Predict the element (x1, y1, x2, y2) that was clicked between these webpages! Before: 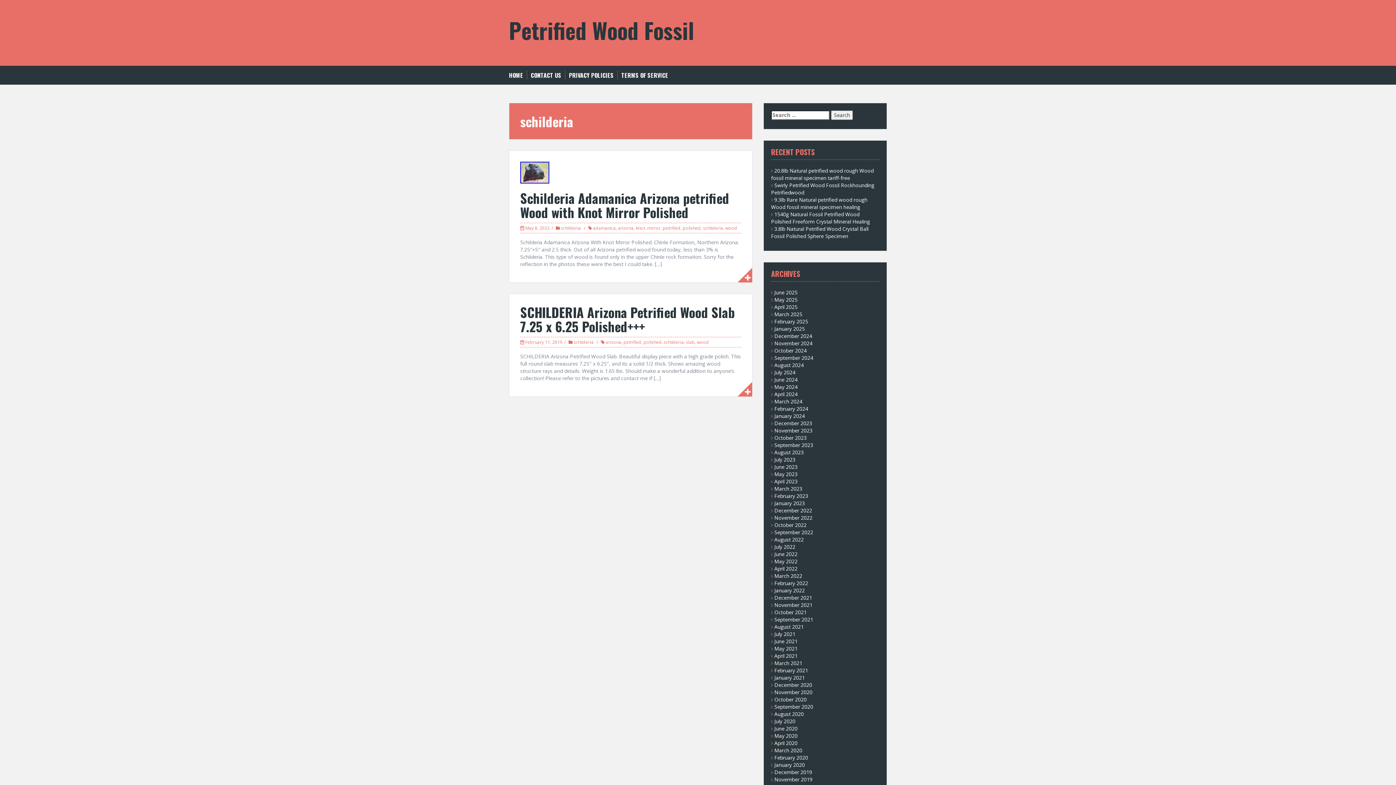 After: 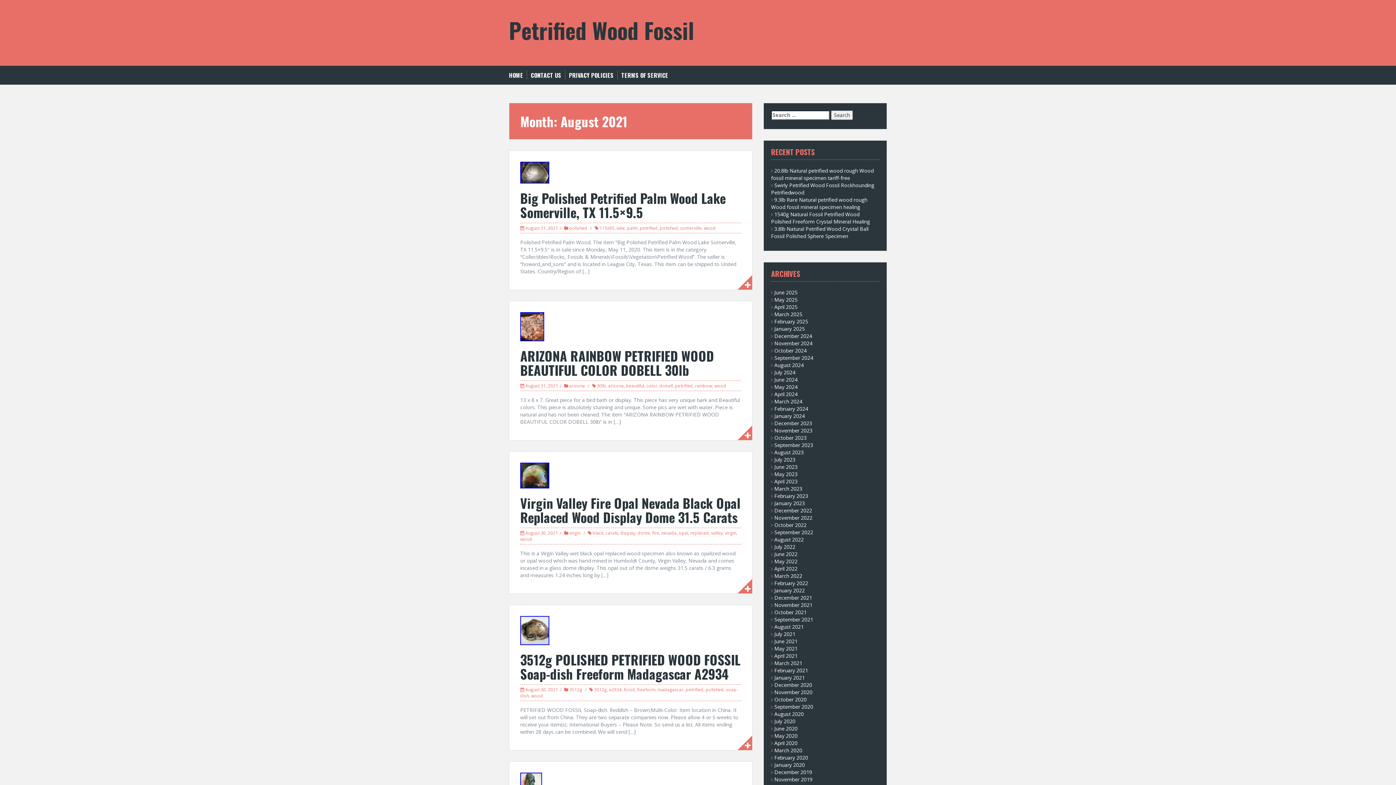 Action: bbox: (774, 623, 804, 630) label: August 2021